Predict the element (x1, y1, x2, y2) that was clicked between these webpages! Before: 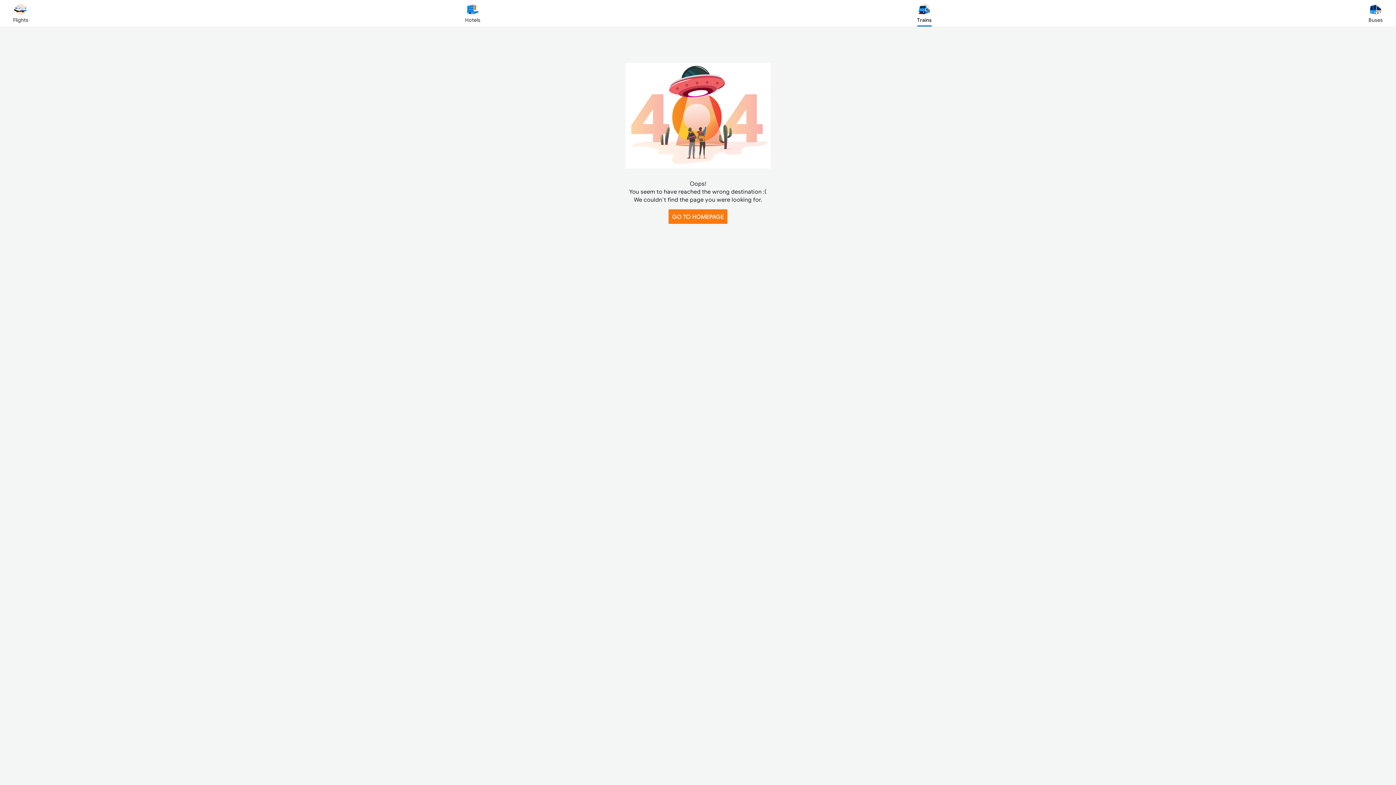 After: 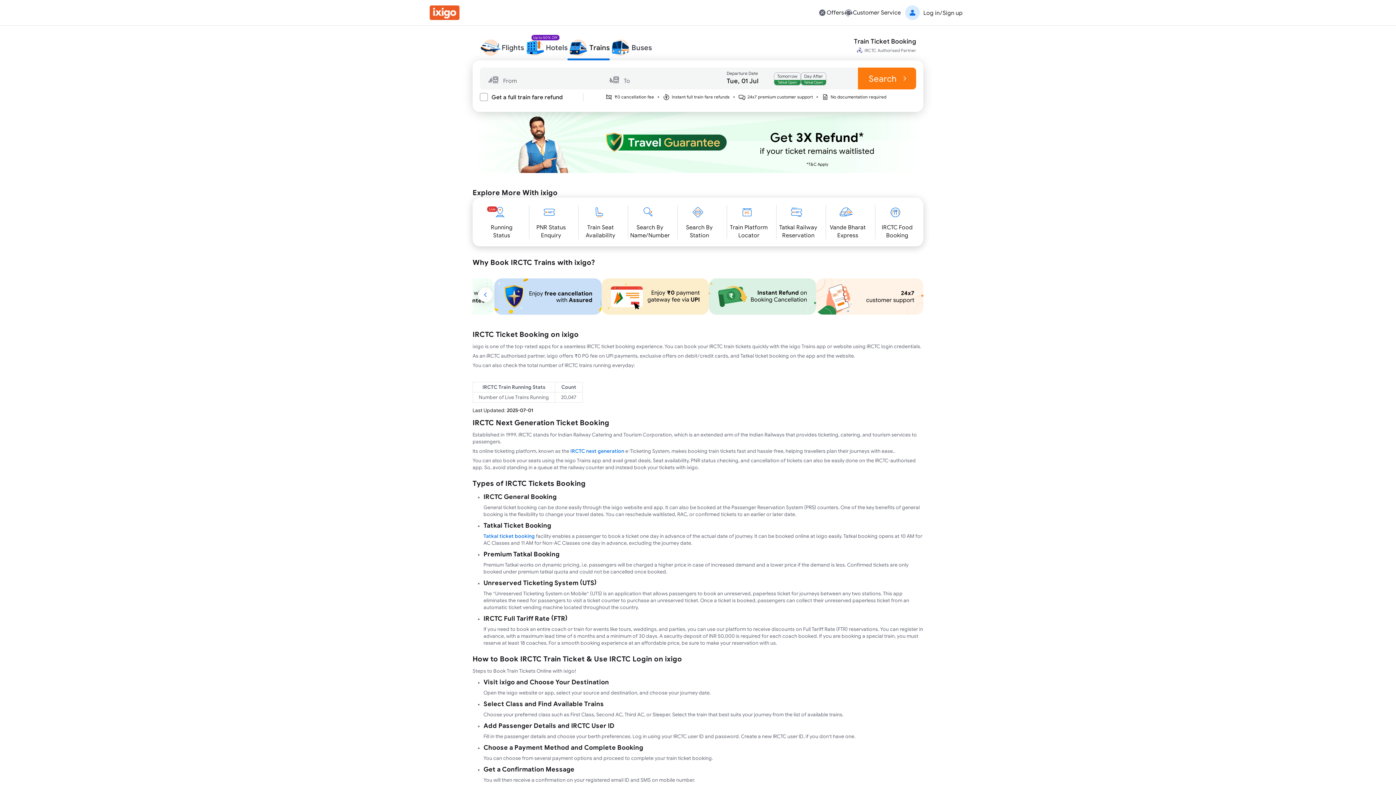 Action: bbox: (917, 2, 931, 23) label: Trains